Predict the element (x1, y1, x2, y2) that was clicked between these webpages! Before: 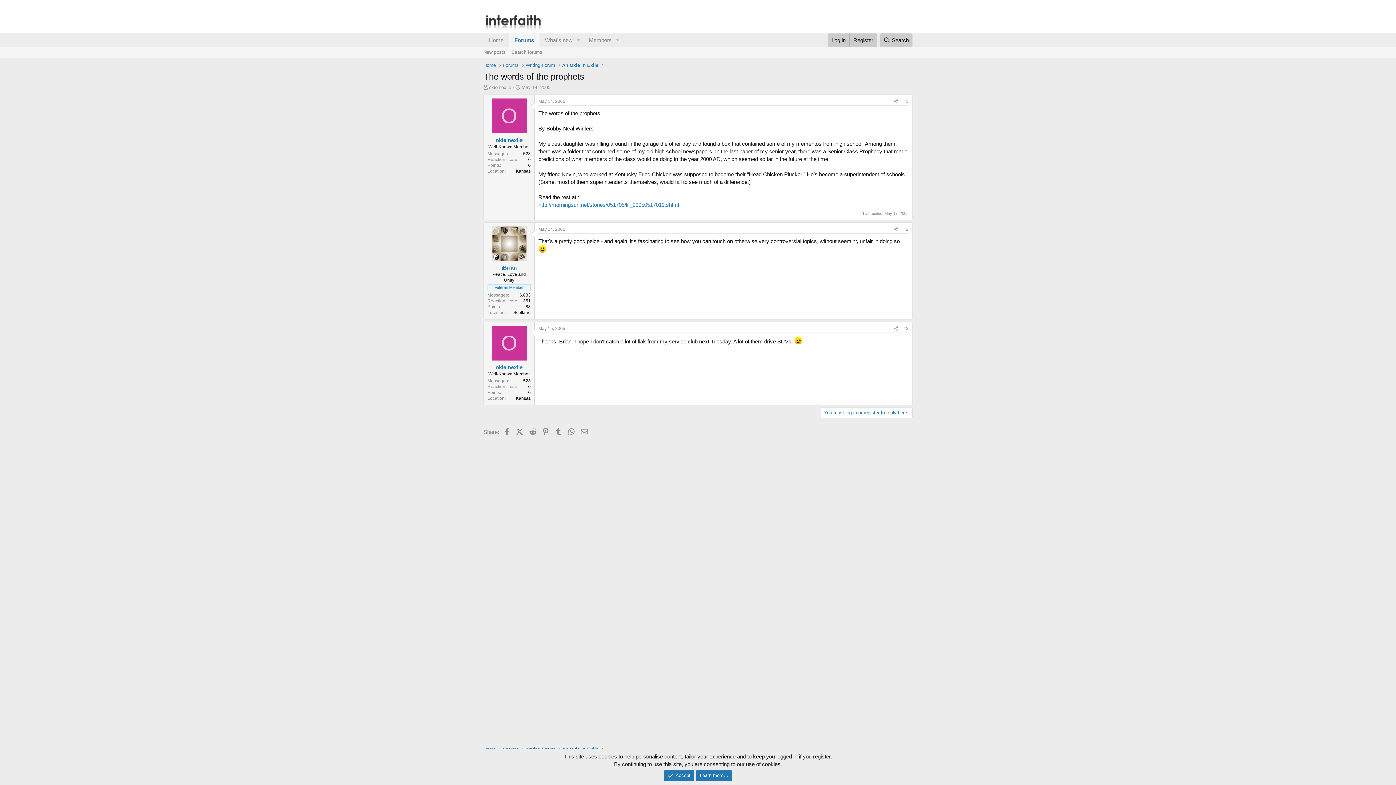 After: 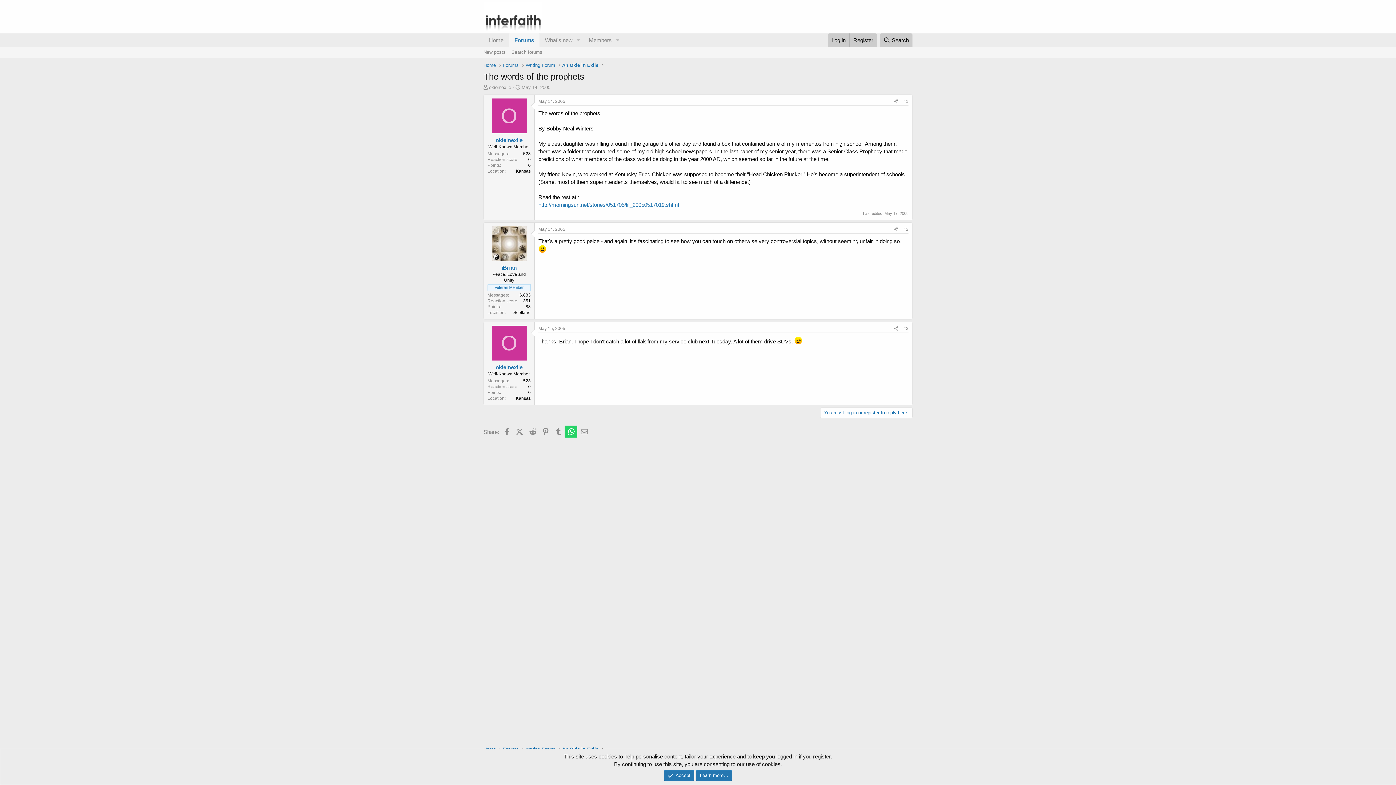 Action: label: WhatsApp bbox: (564, 425, 577, 437)